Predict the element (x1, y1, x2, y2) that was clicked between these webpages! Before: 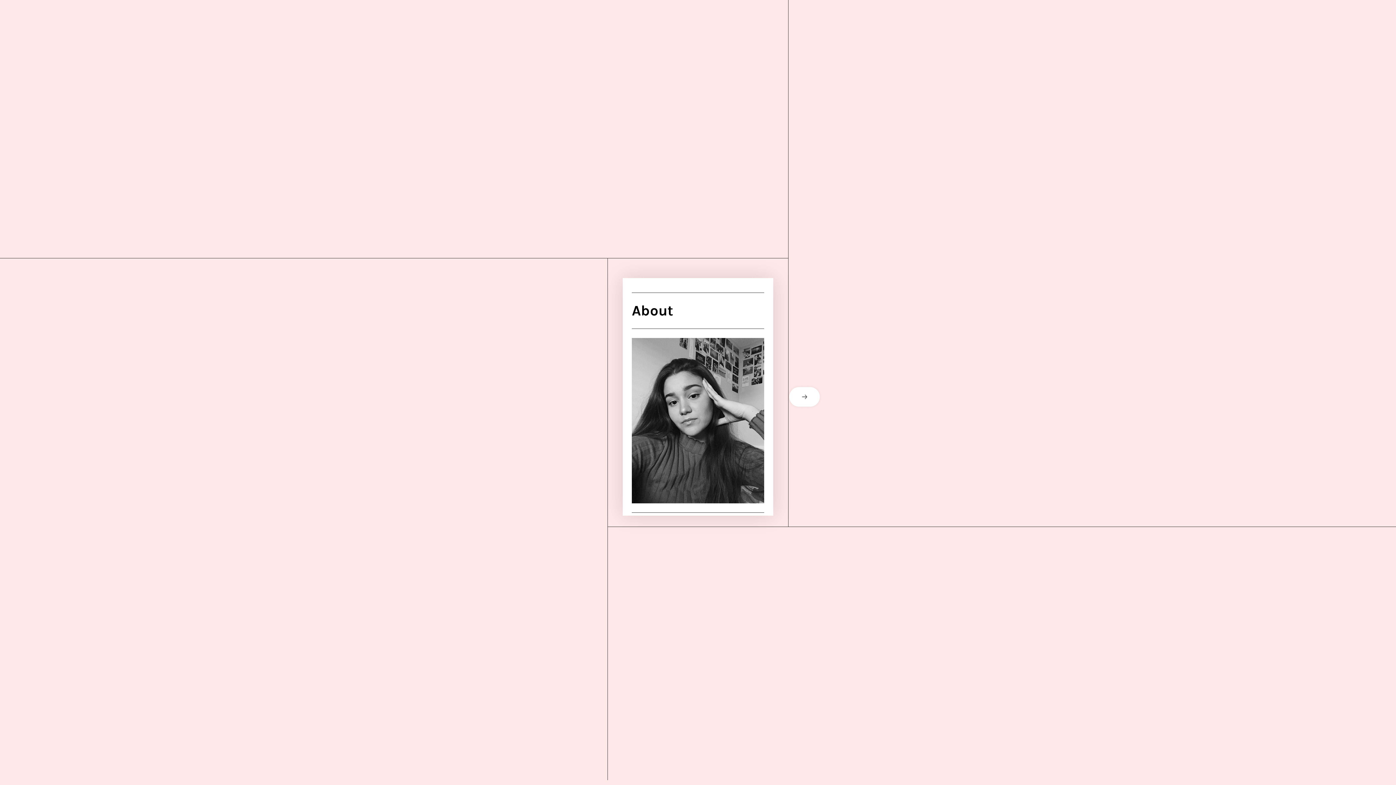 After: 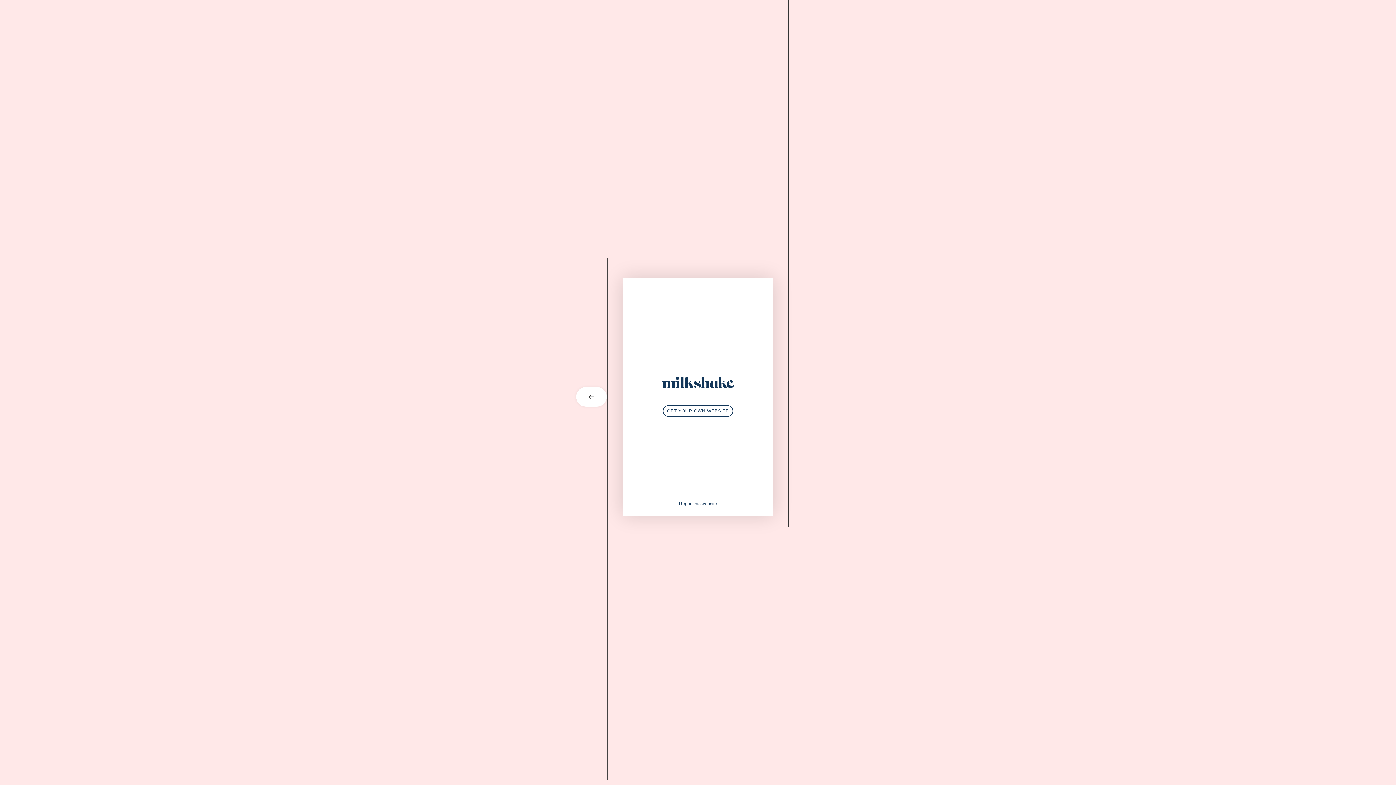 Action: label: next card bbox: (773, 387, 821, 406)